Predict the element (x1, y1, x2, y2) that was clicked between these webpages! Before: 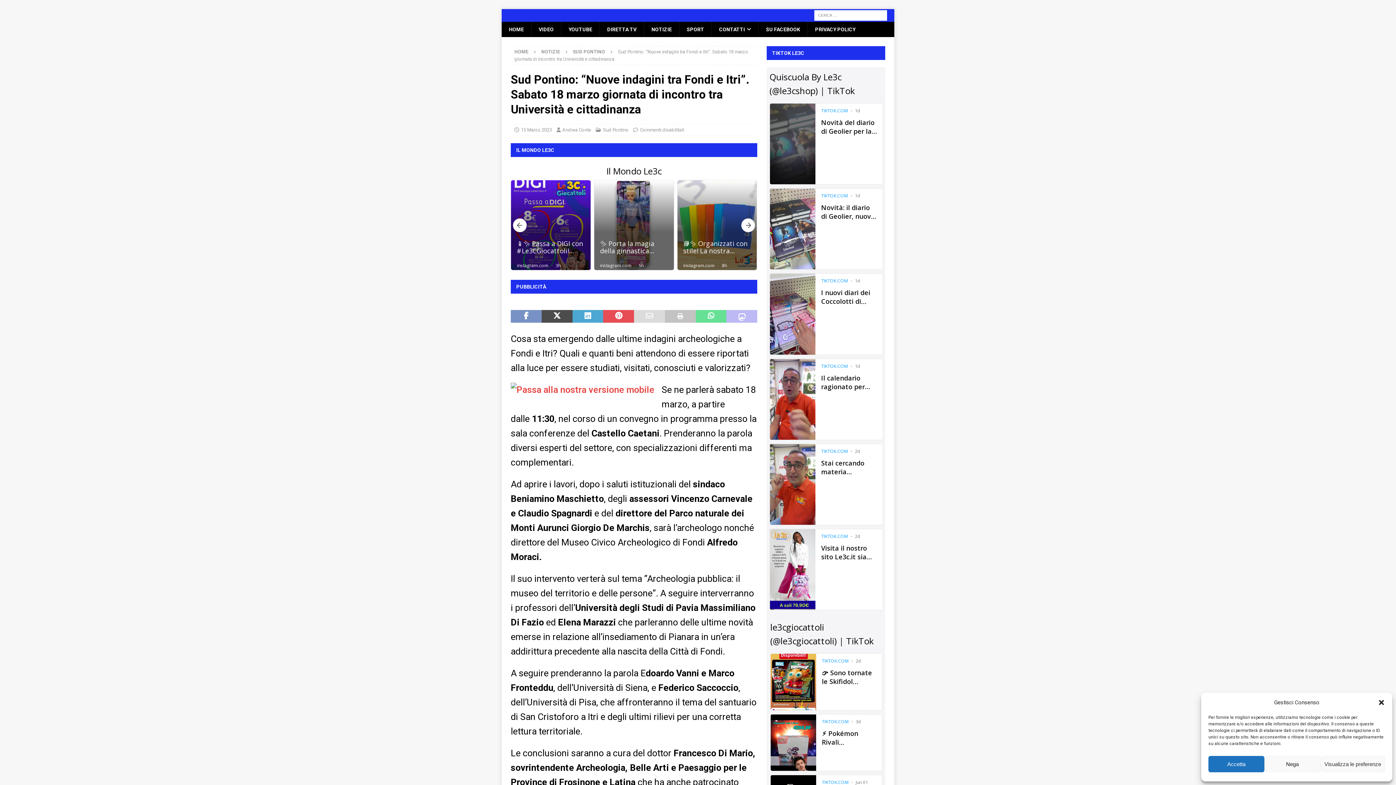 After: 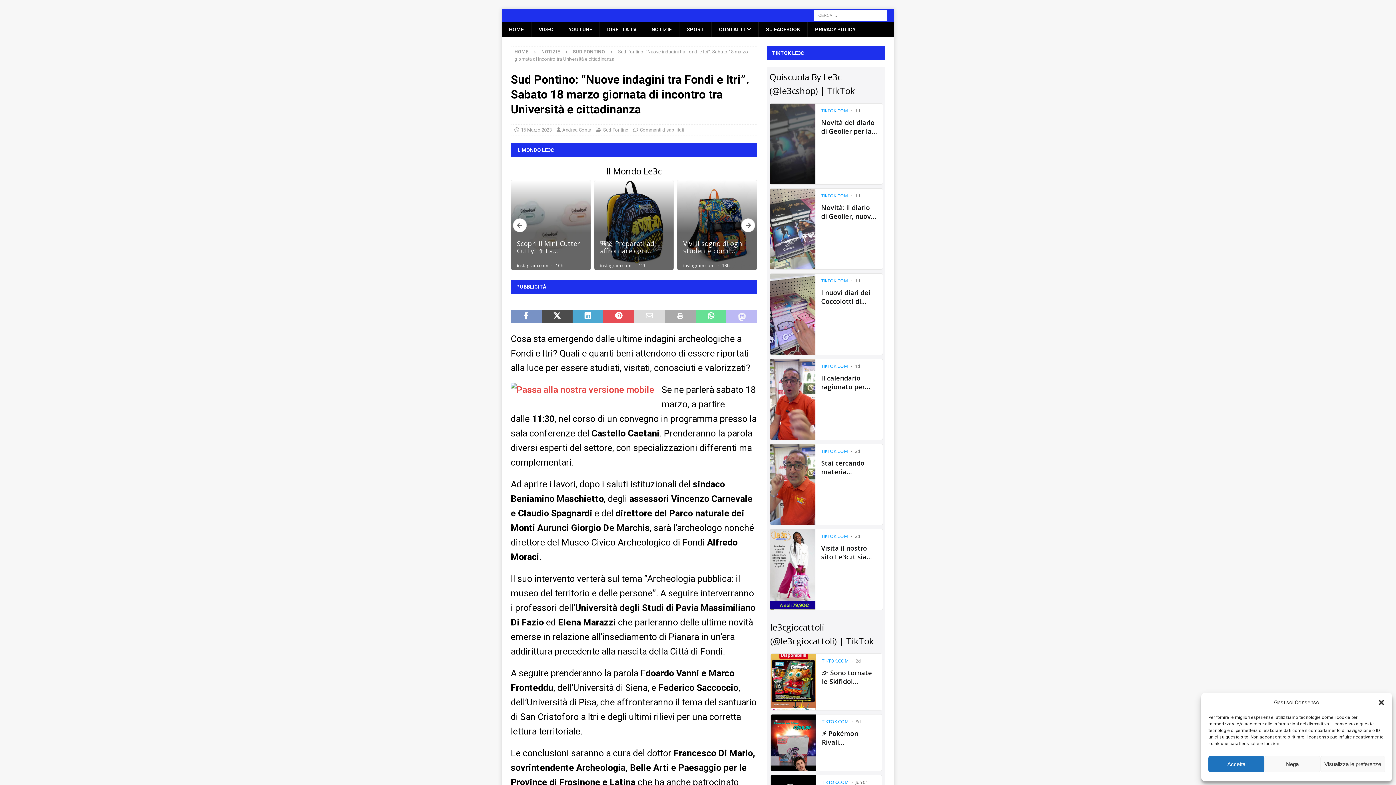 Action: bbox: (665, 310, 695, 322)